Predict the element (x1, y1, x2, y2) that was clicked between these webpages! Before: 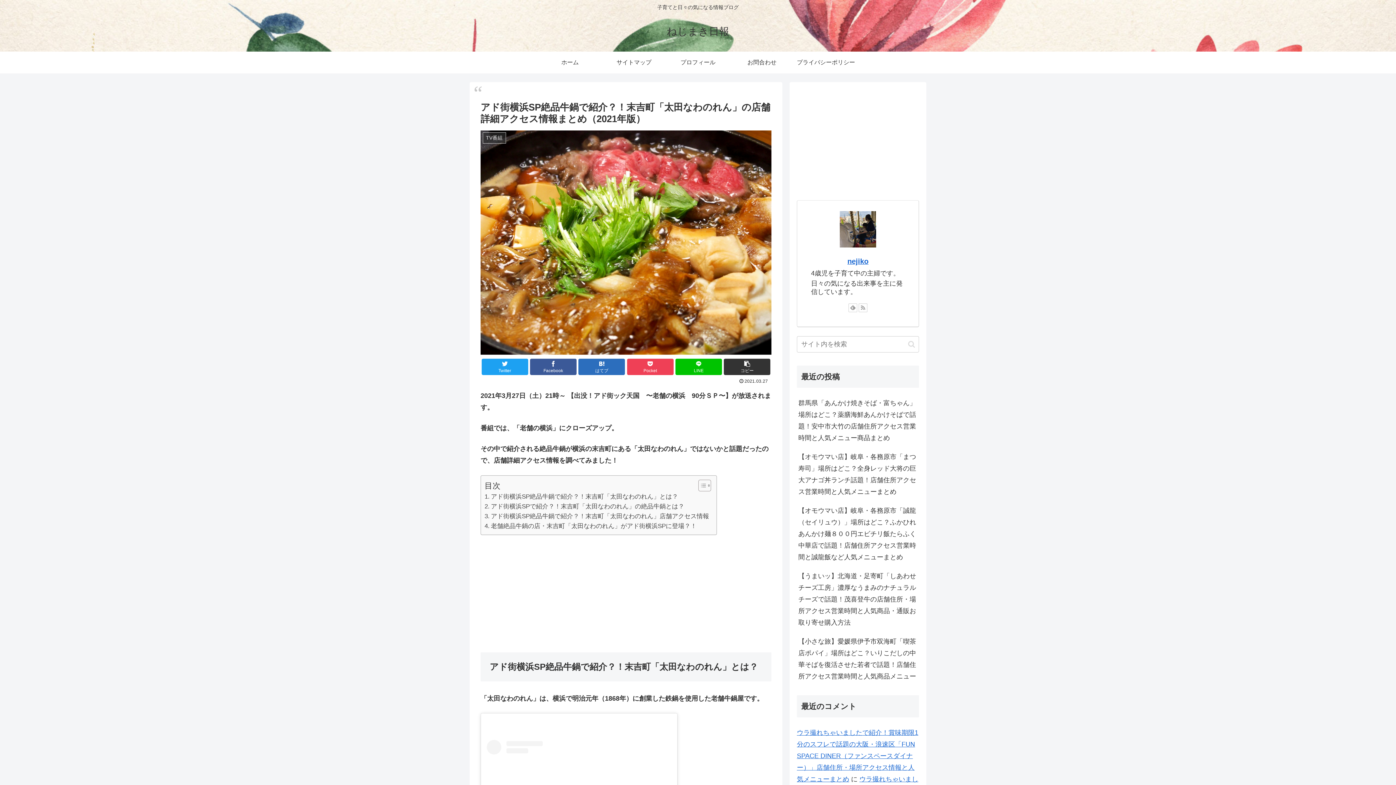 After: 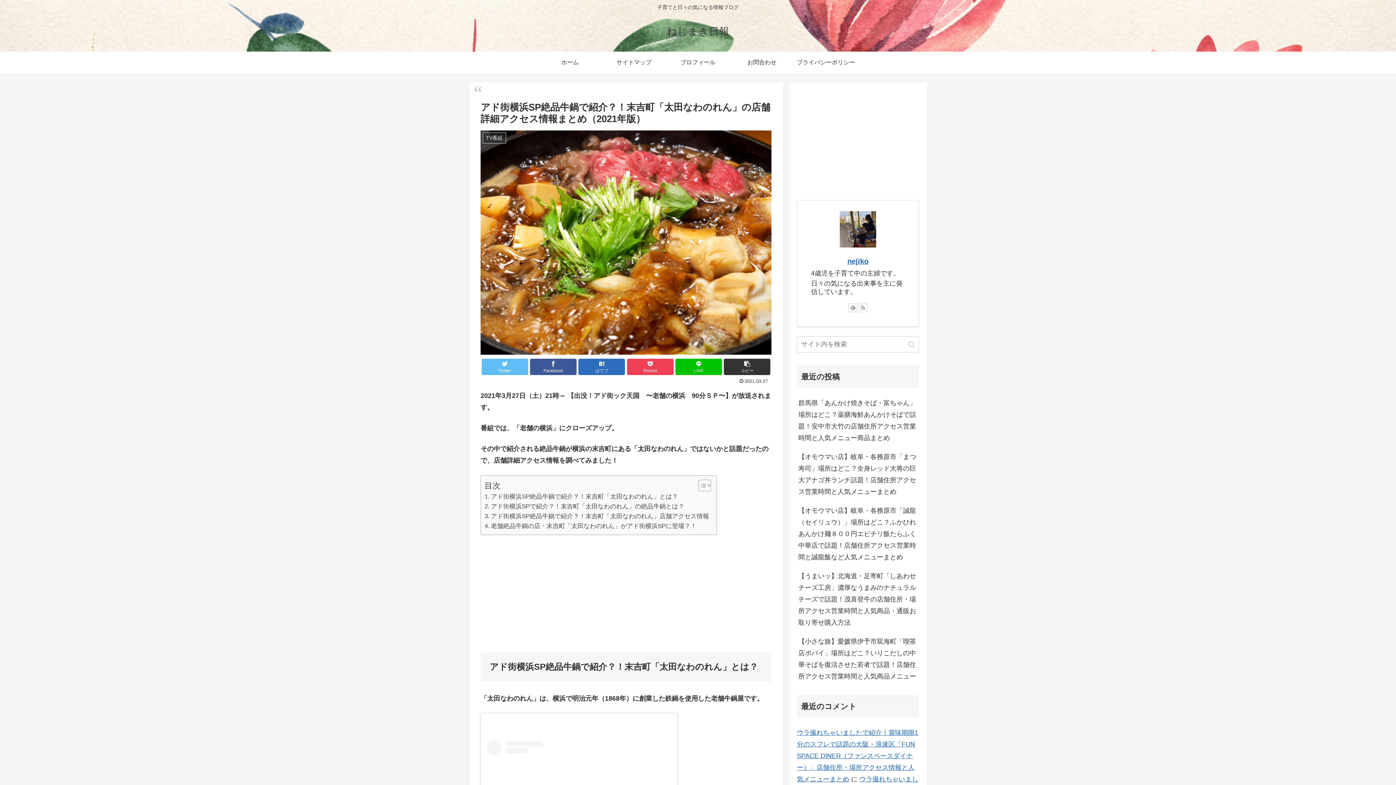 Action: label: Twitterでシェア bbox: (481, 358, 528, 375)